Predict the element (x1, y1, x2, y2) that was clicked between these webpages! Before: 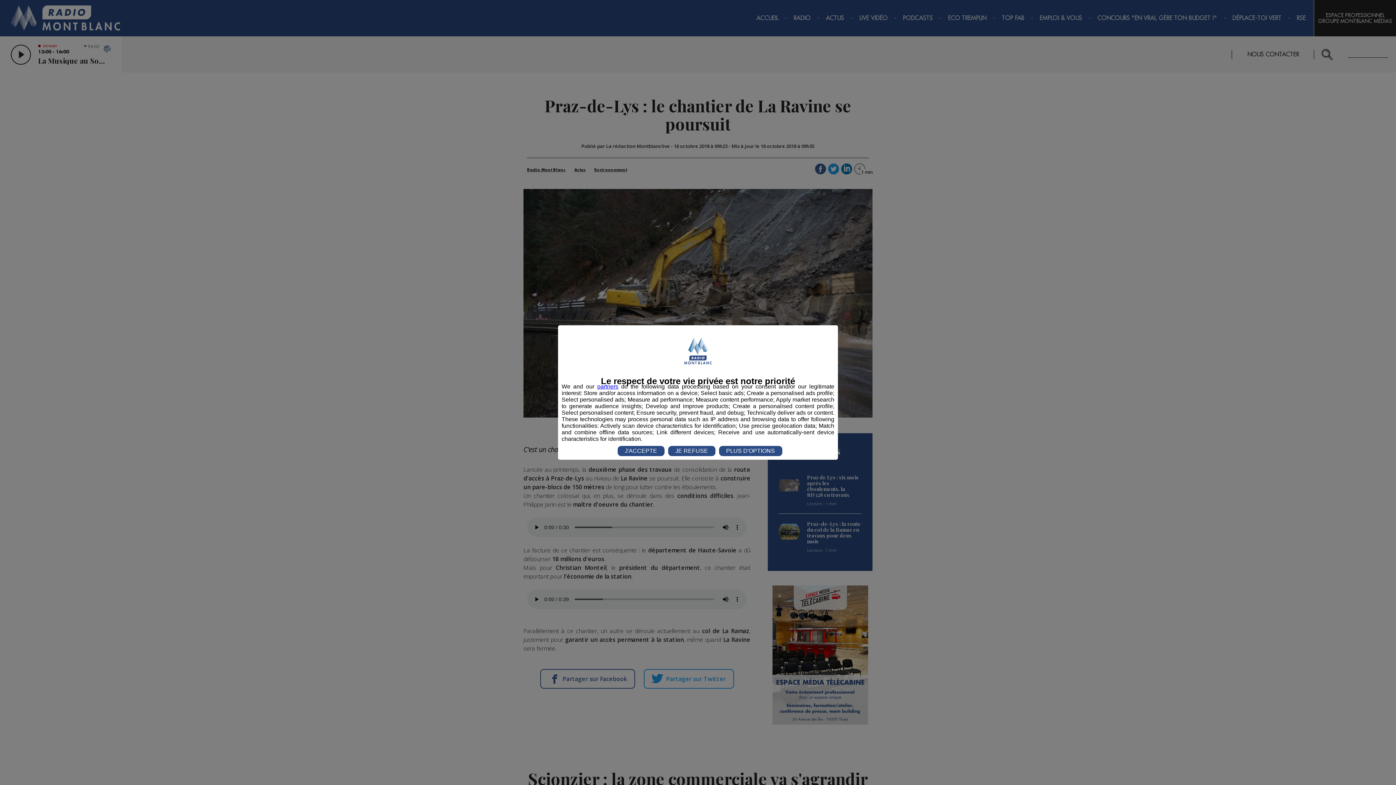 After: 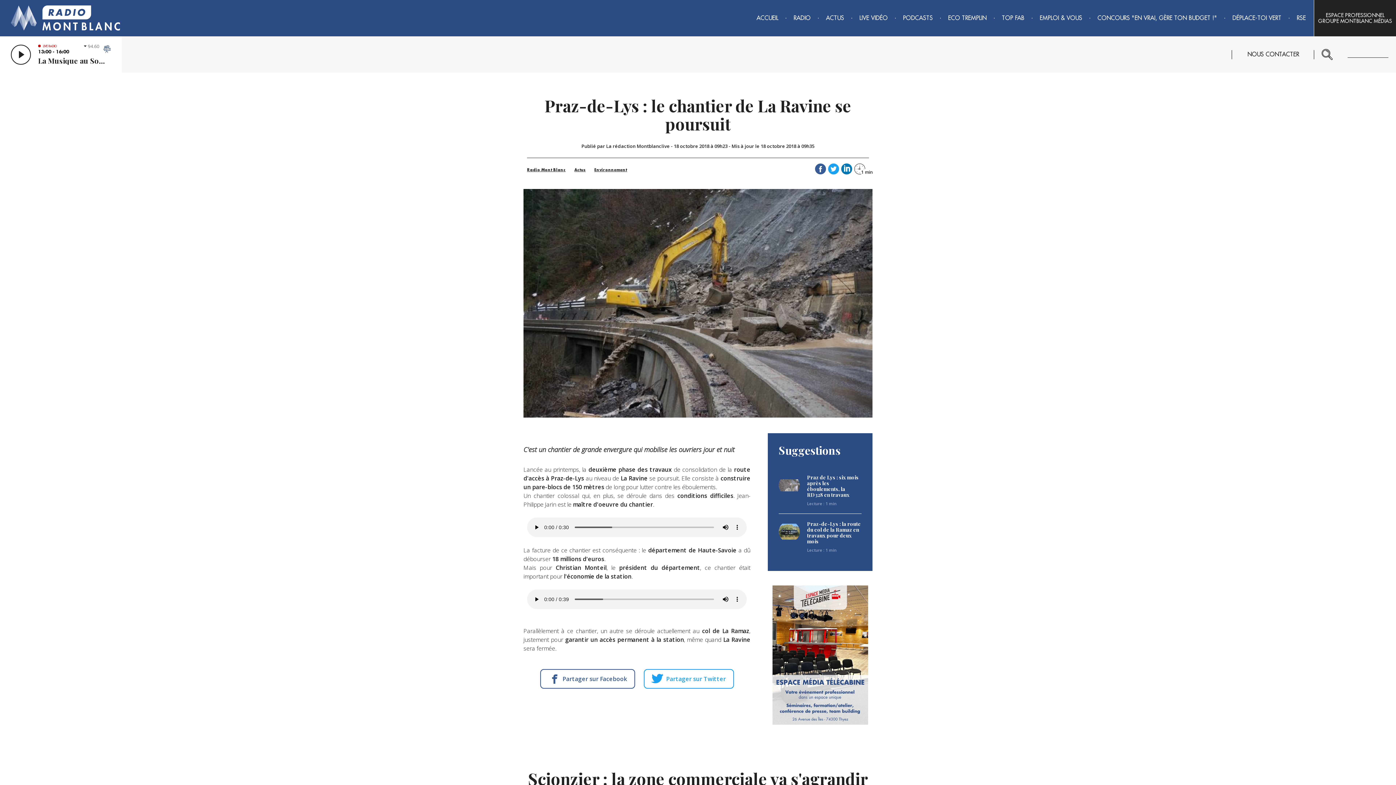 Action: bbox: (668, 446, 715, 456) label: JE REFUSE